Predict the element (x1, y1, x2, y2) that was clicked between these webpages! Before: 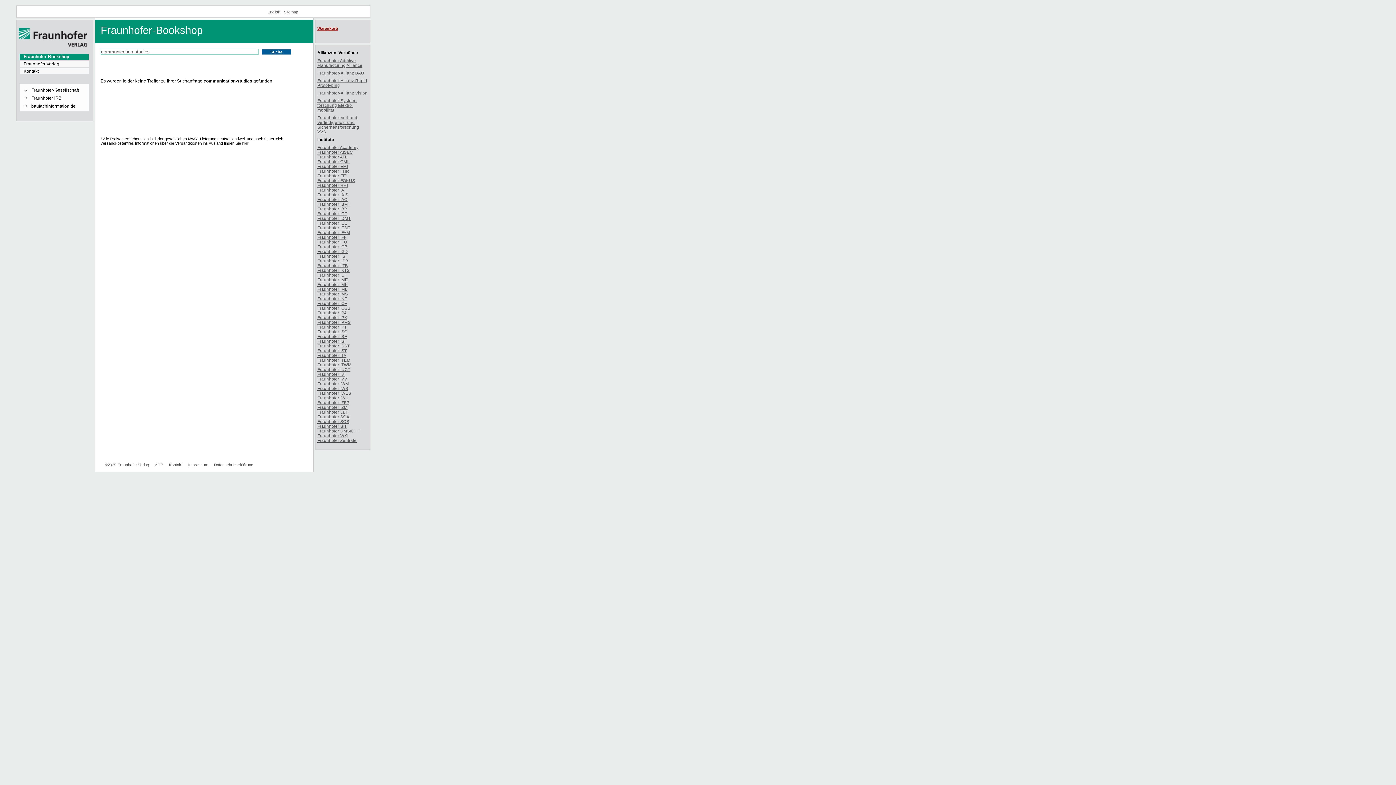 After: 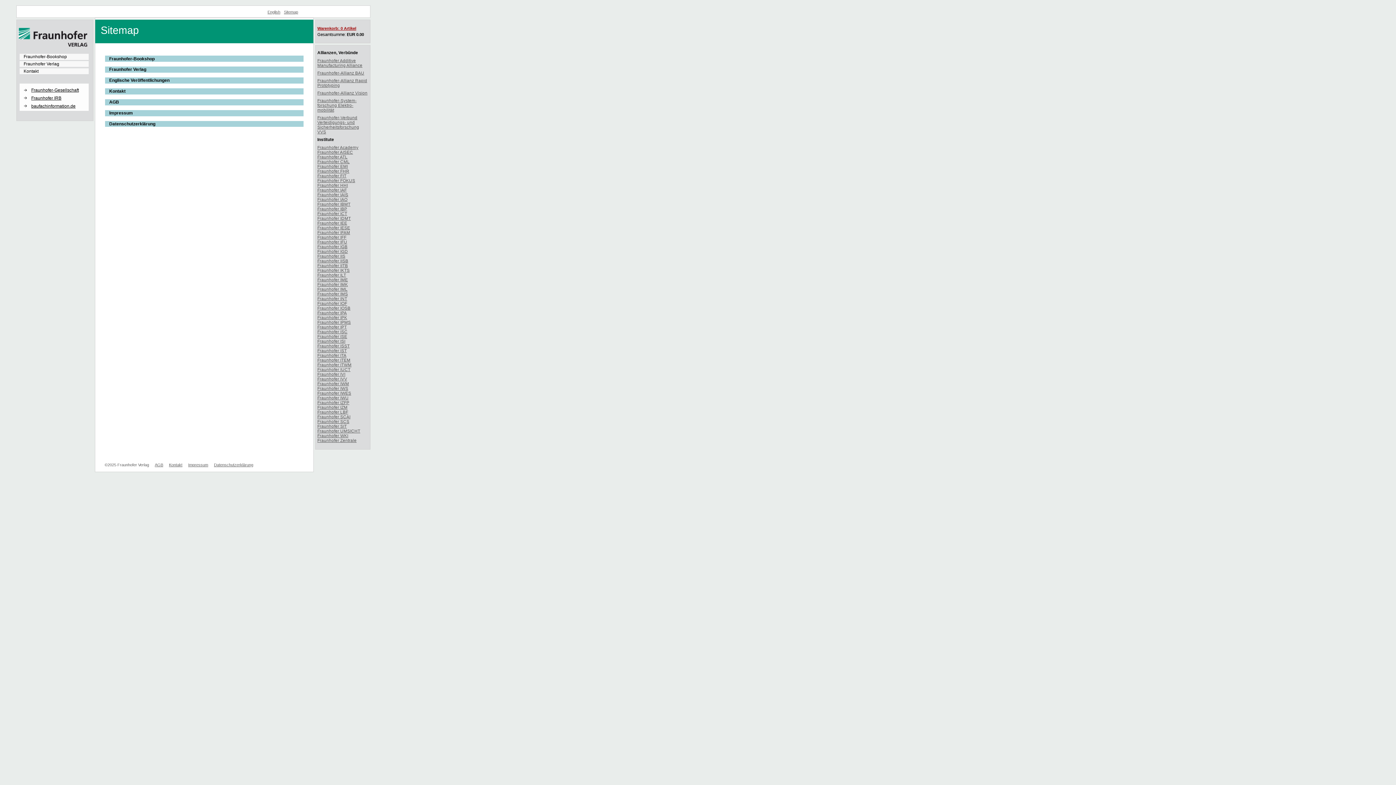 Action: label: Sitemap bbox: (284, 9, 298, 14)